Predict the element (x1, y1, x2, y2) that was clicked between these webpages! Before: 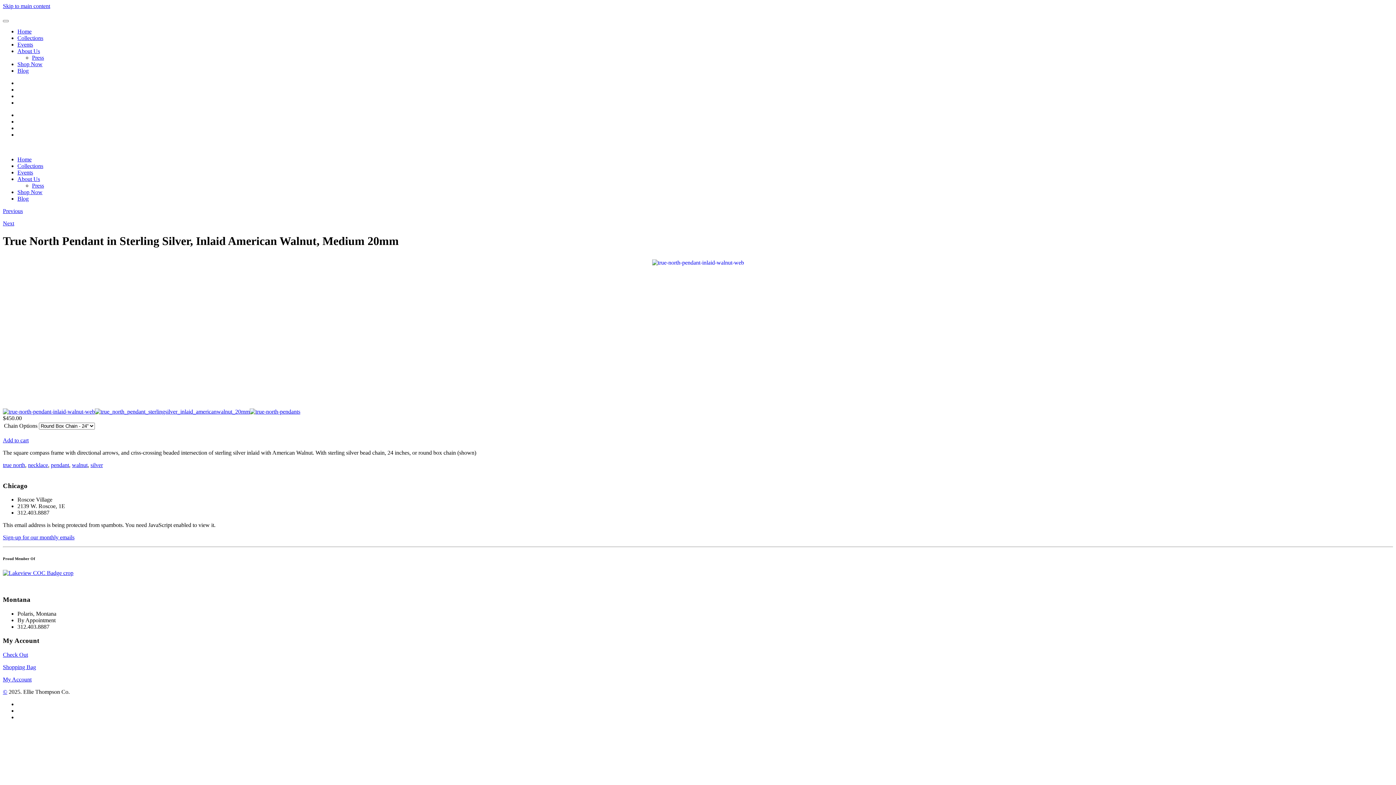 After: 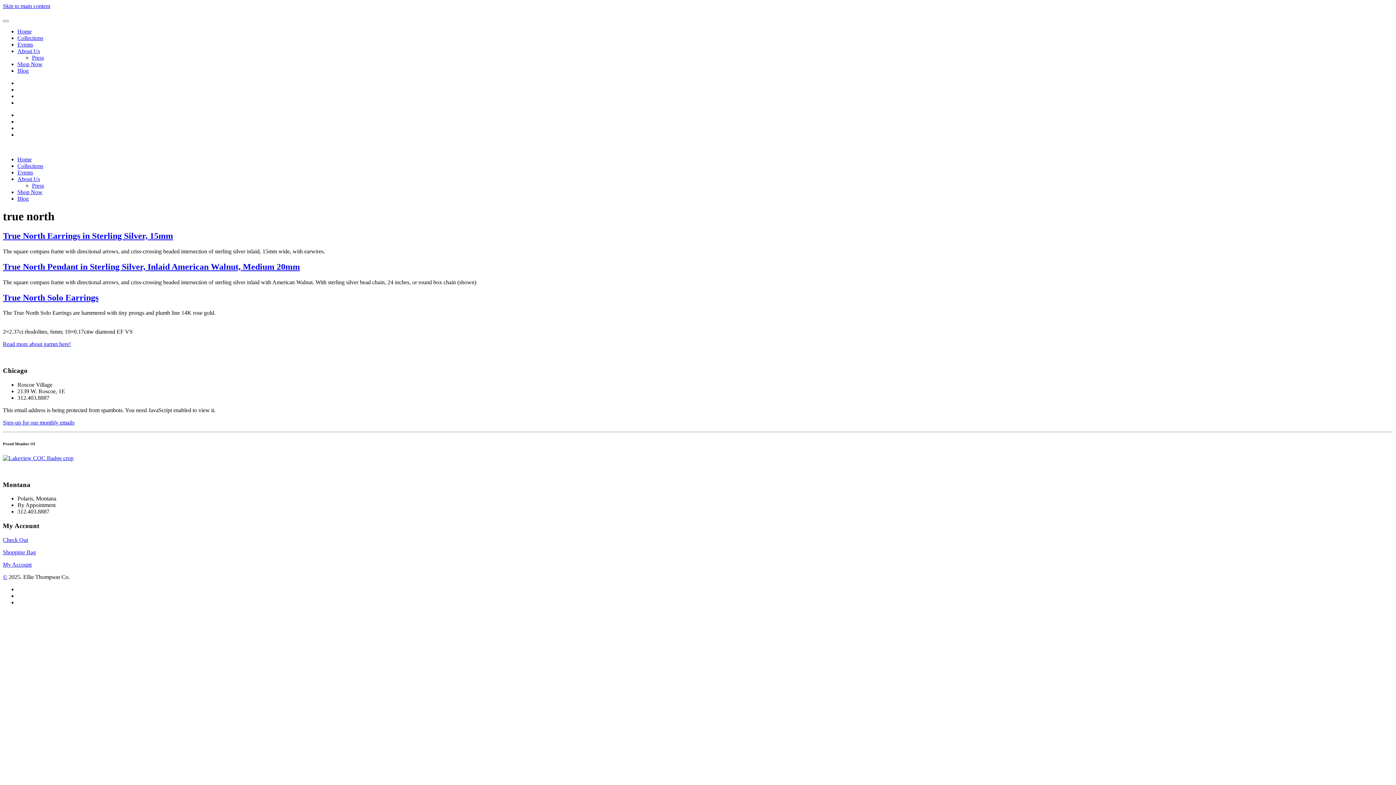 Action: label: true north bbox: (2, 462, 25, 468)